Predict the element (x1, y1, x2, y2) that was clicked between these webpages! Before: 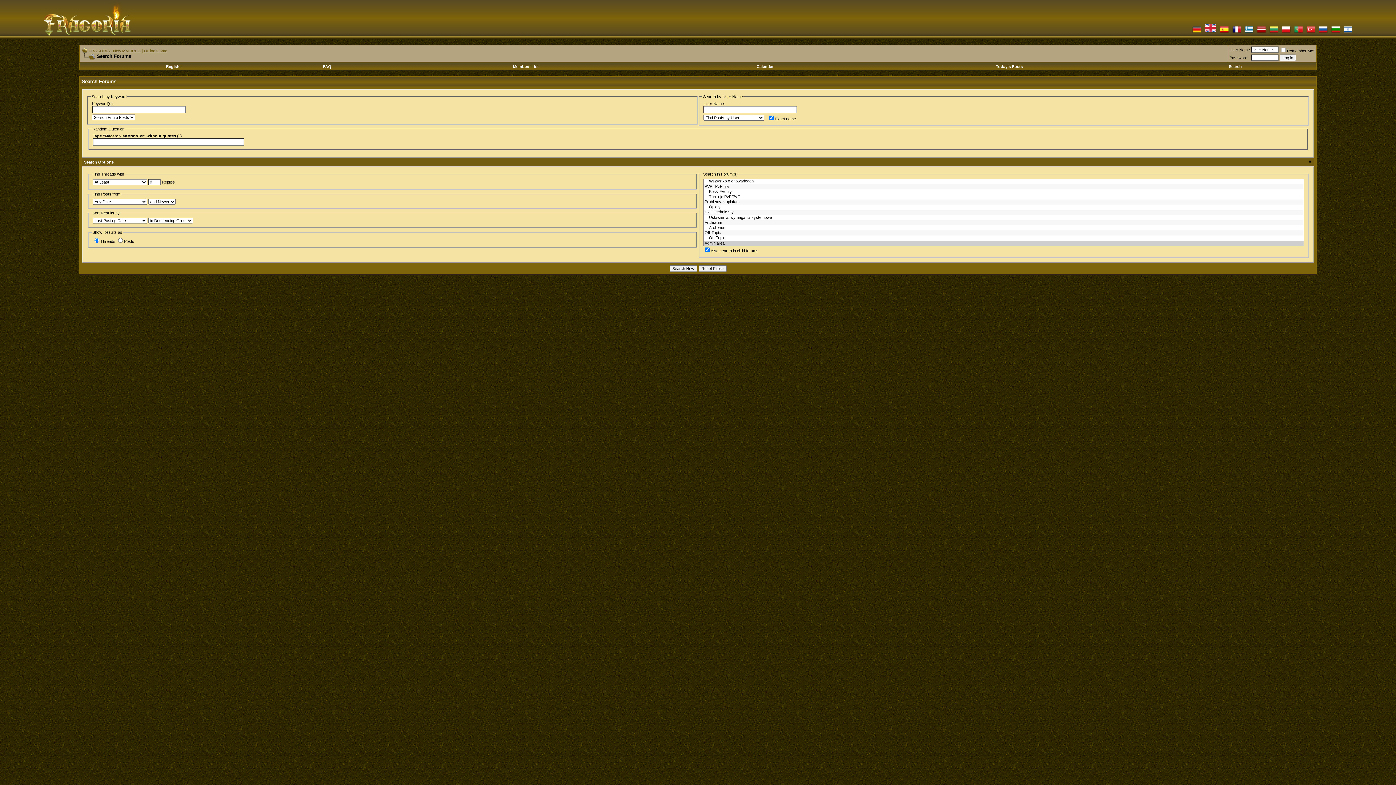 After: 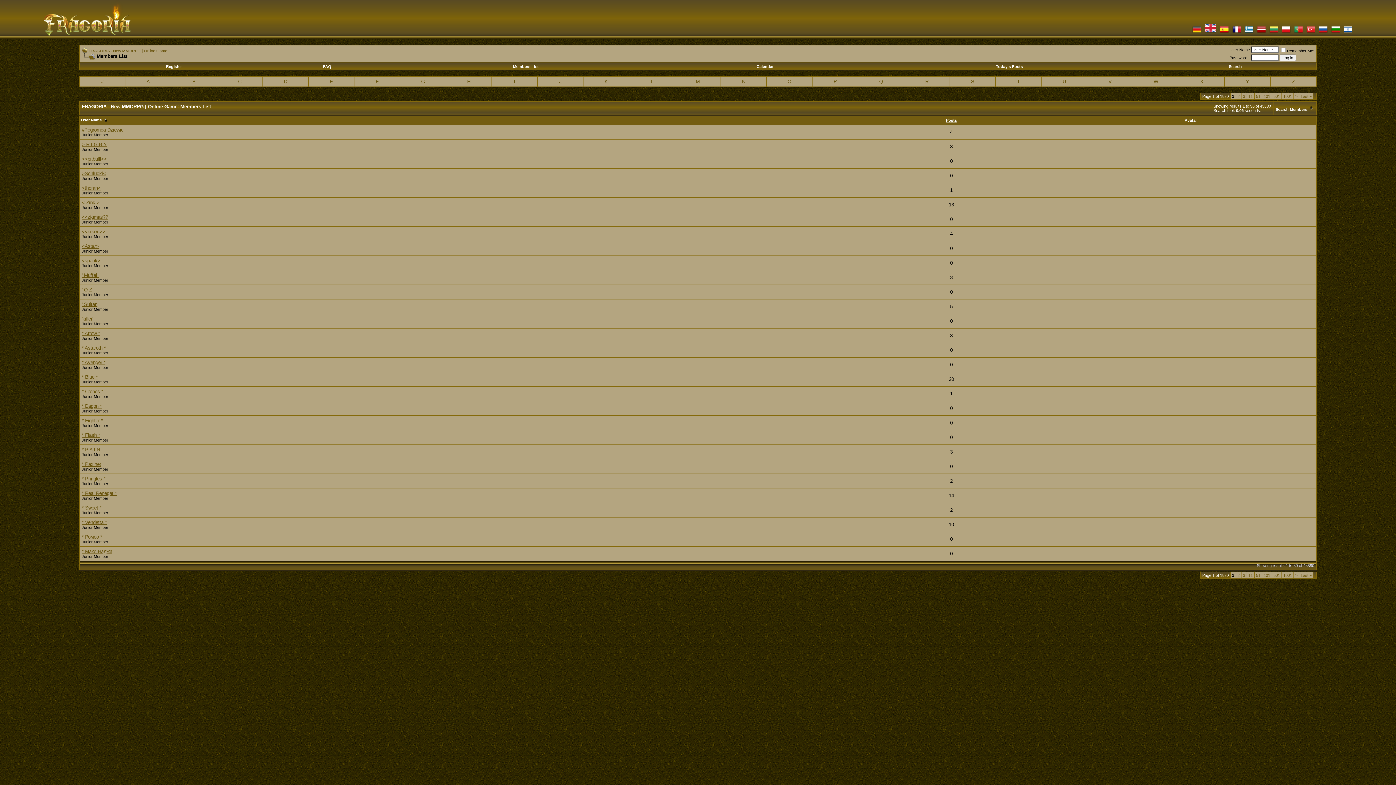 Action: label: Members List bbox: (513, 64, 538, 68)